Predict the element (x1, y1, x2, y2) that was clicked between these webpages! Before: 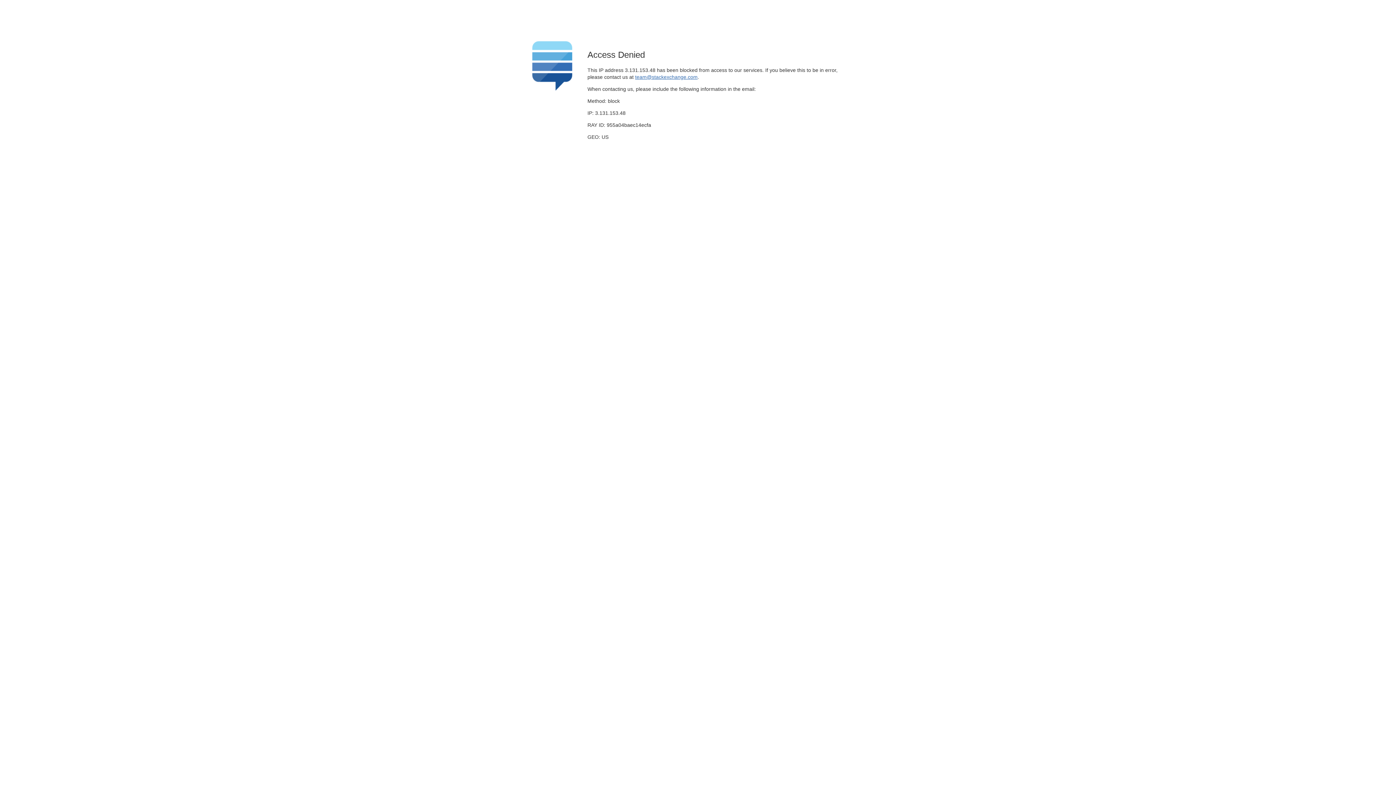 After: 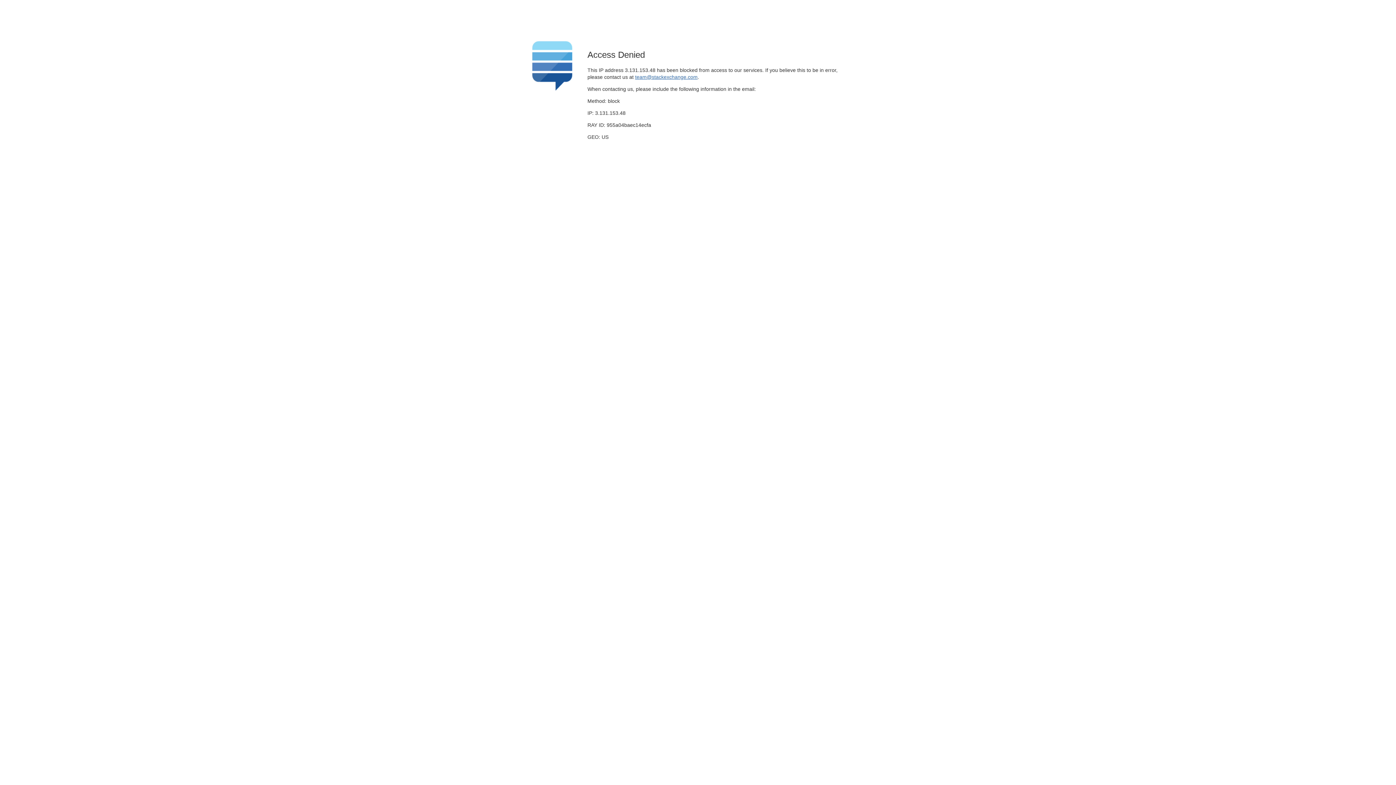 Action: bbox: (635, 74, 697, 79) label: team@stackexchange.com